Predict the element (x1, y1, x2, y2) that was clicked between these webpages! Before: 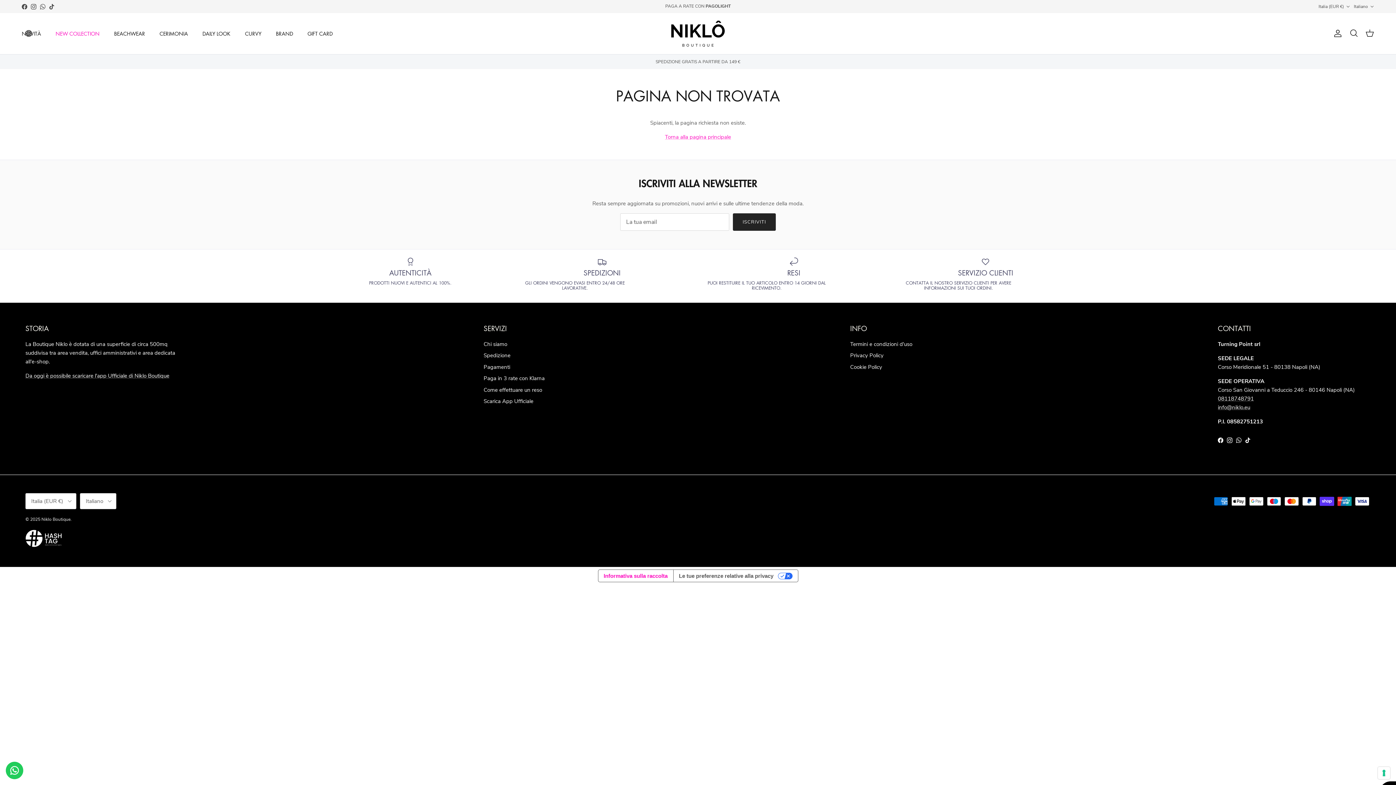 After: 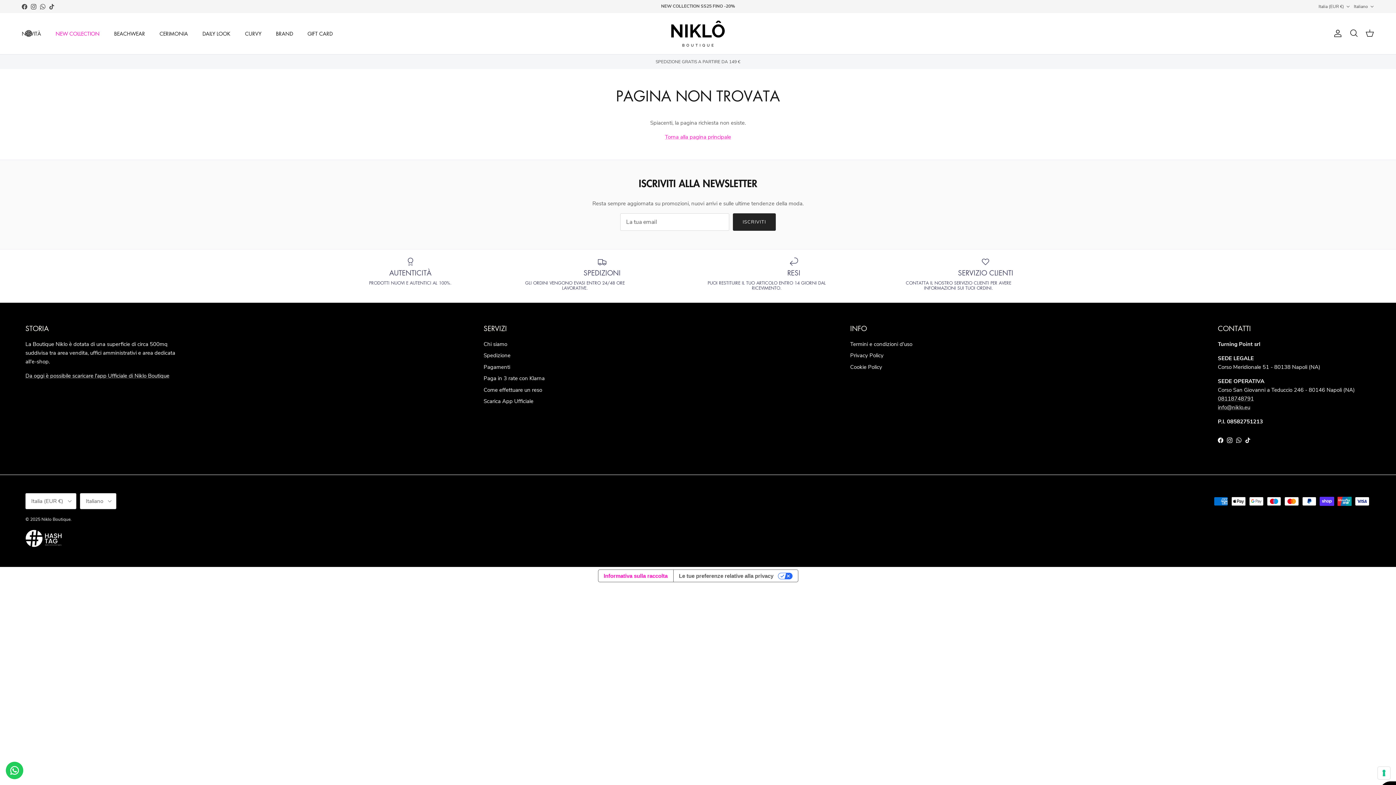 Action: bbox: (30, 3, 36, 9) label: Instagram